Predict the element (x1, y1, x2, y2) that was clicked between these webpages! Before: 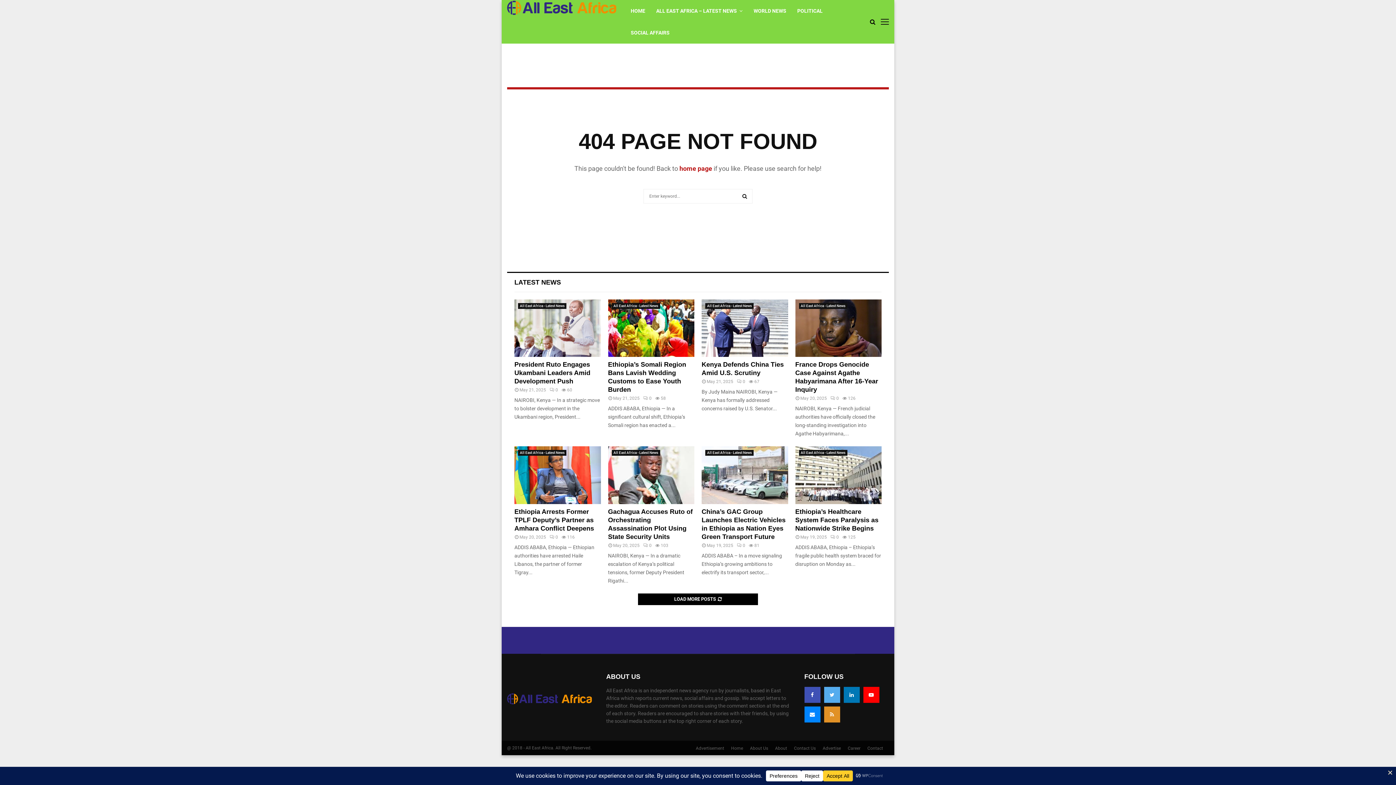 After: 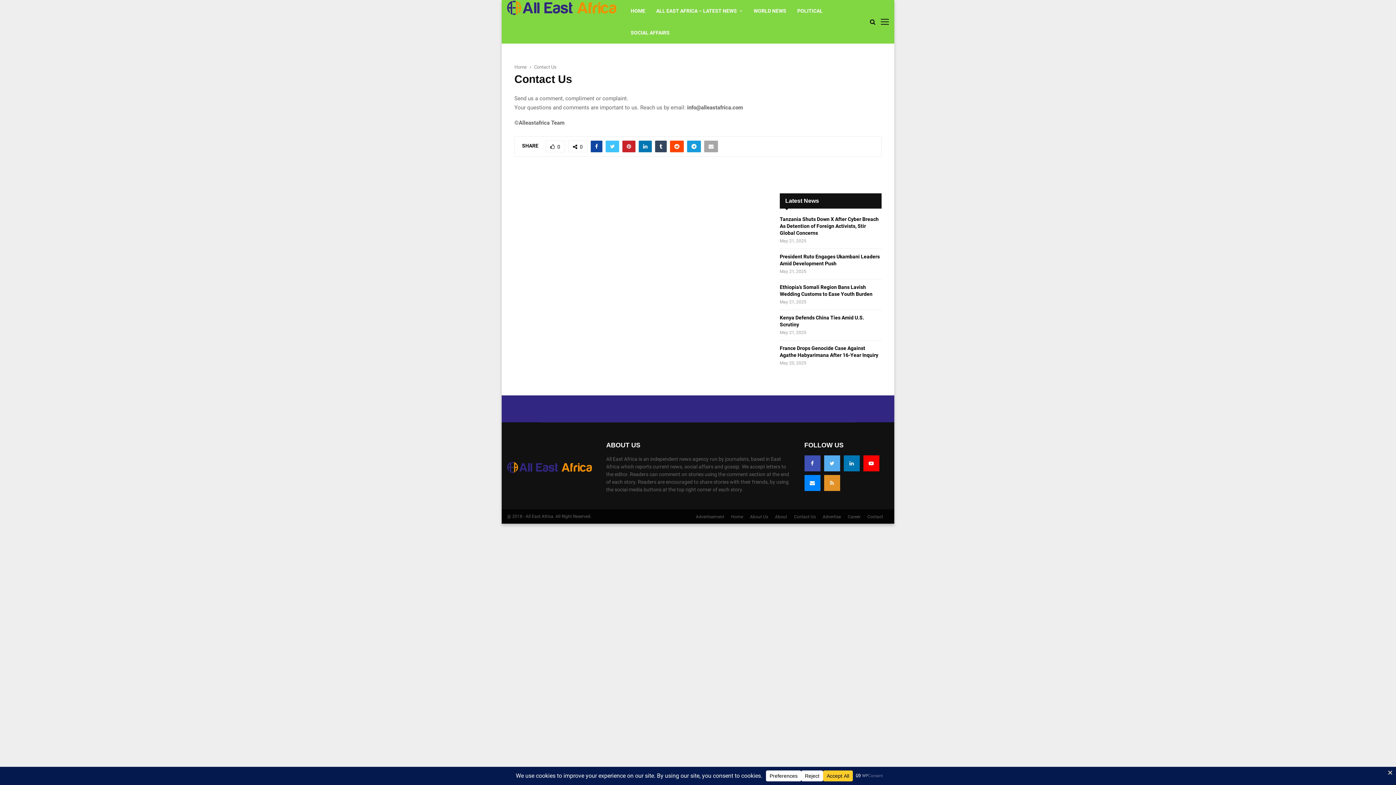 Action: bbox: (794, 745, 816, 751) label: Contact Us